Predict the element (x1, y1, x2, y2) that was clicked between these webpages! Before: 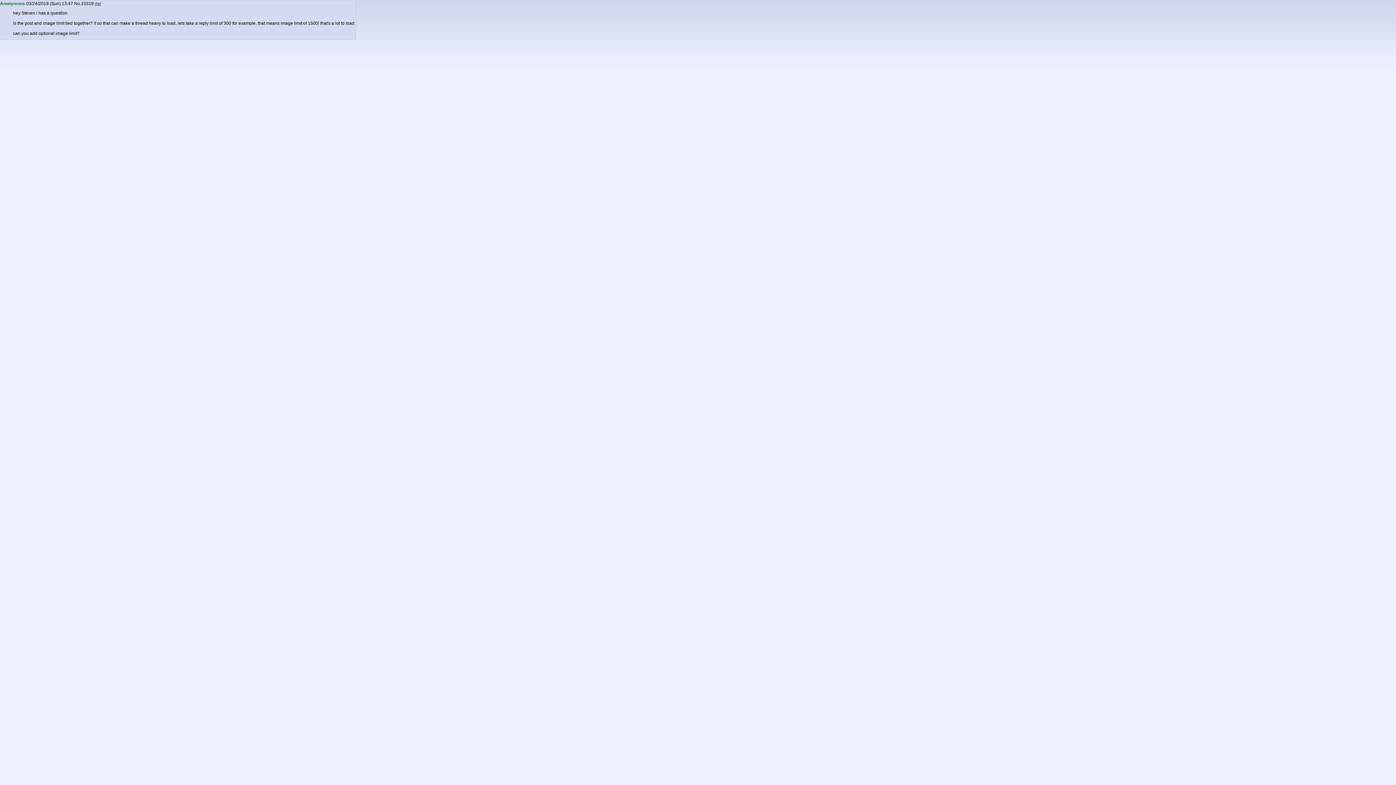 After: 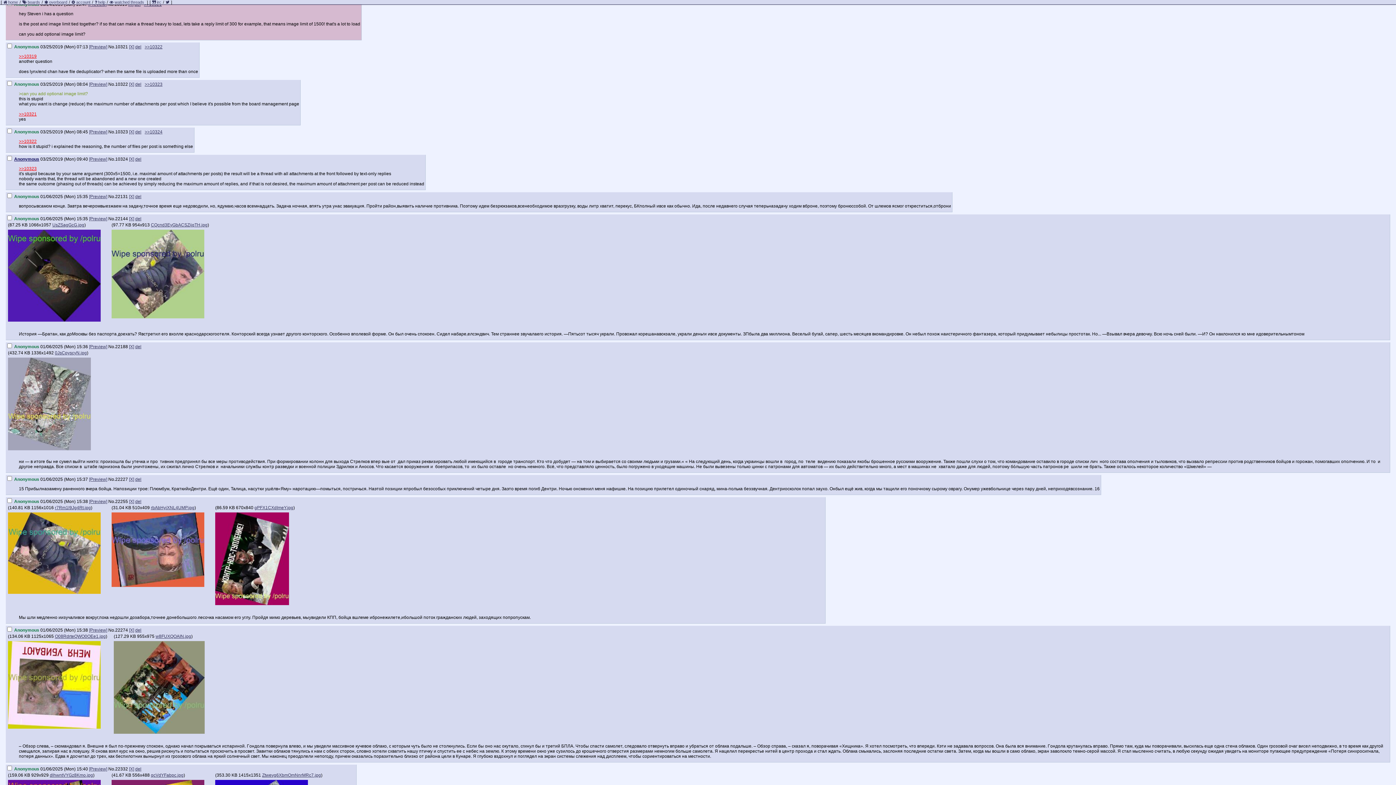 Action: label: No. bbox: (74, 1, 81, 6)